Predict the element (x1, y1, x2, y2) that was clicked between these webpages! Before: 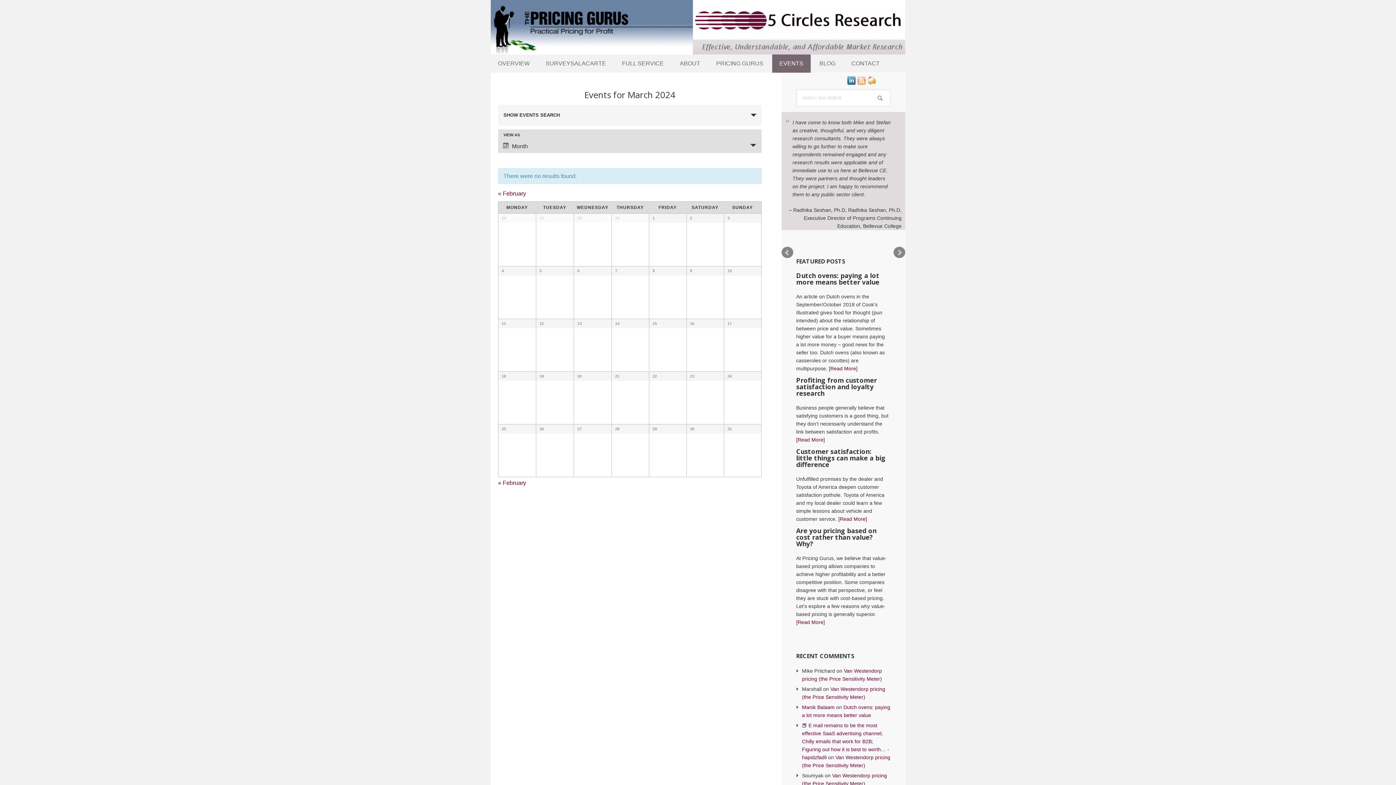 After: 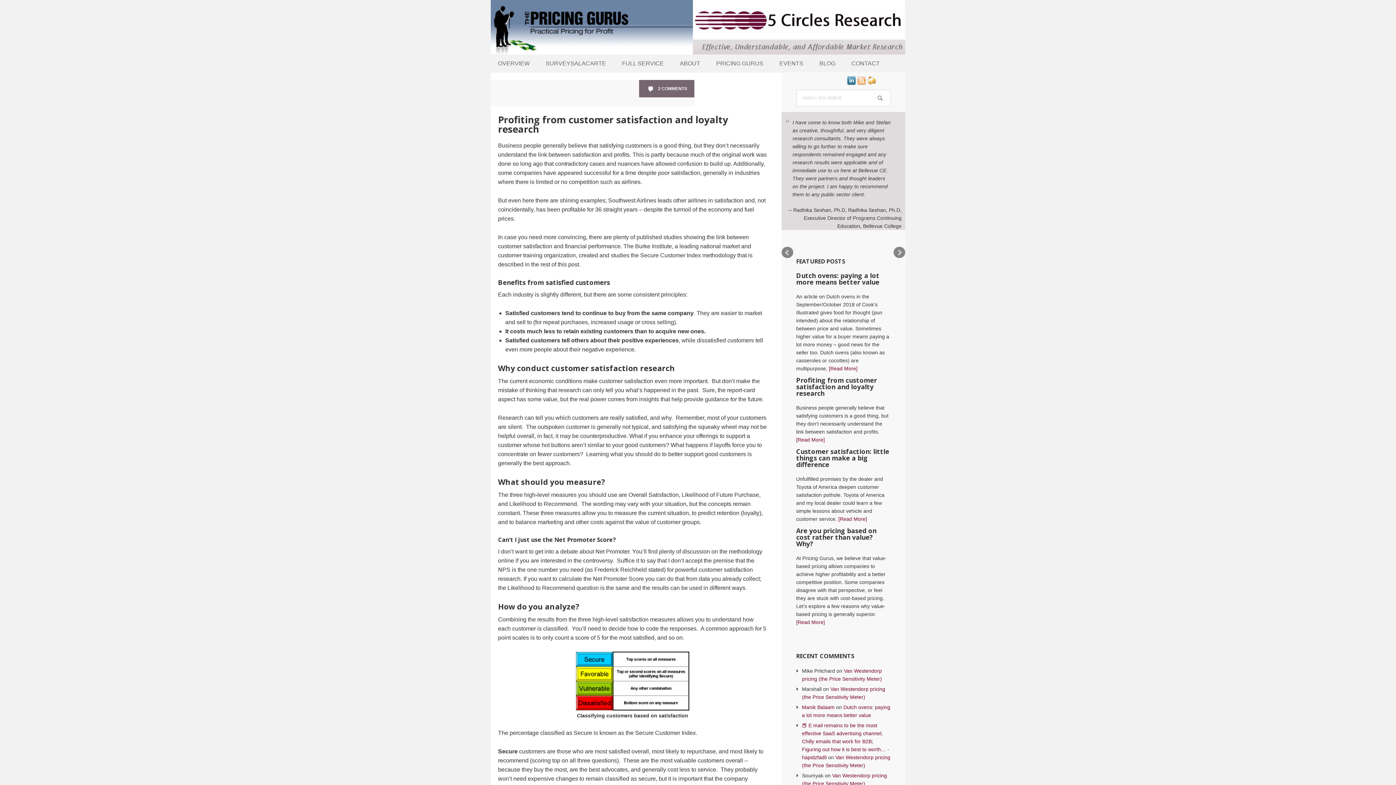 Action: bbox: (796, 437, 825, 442) label: [Read More]